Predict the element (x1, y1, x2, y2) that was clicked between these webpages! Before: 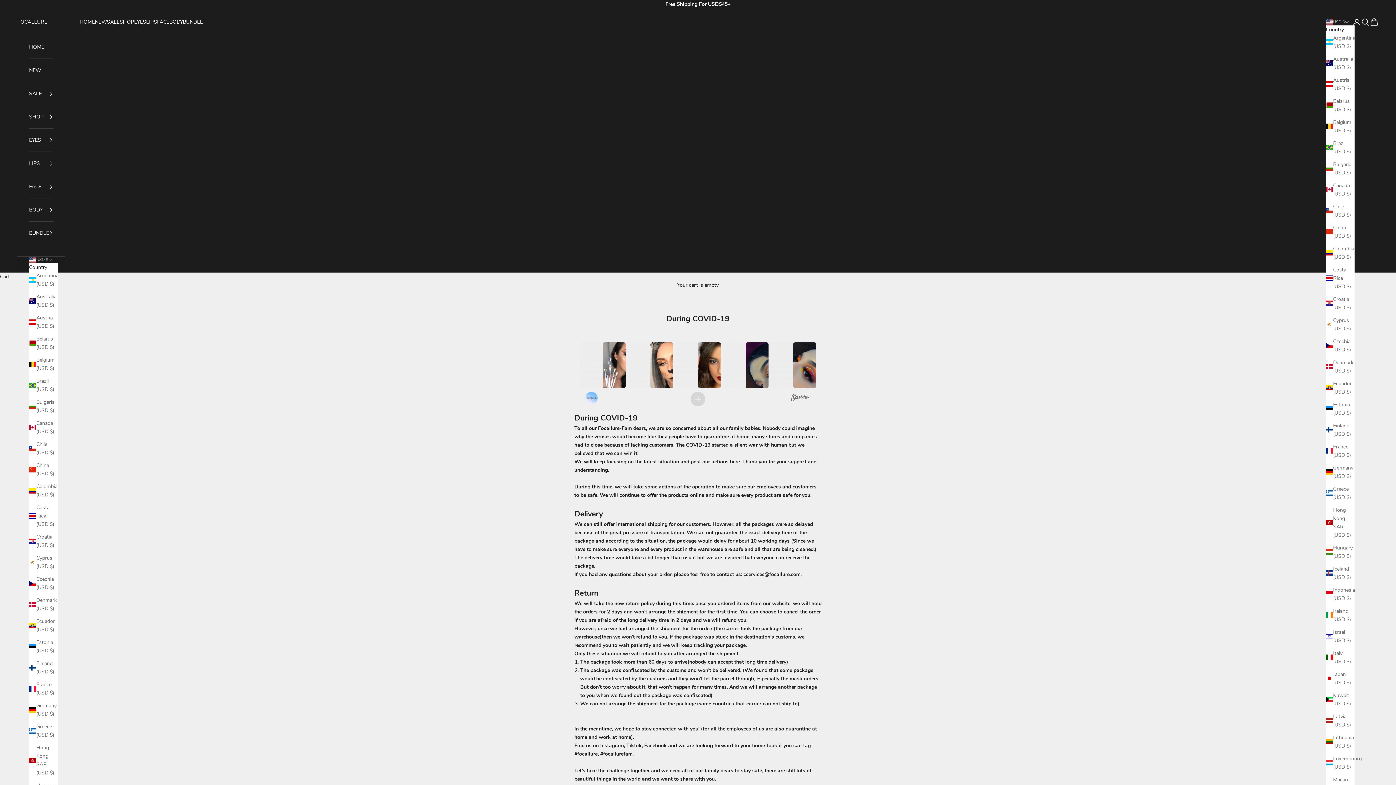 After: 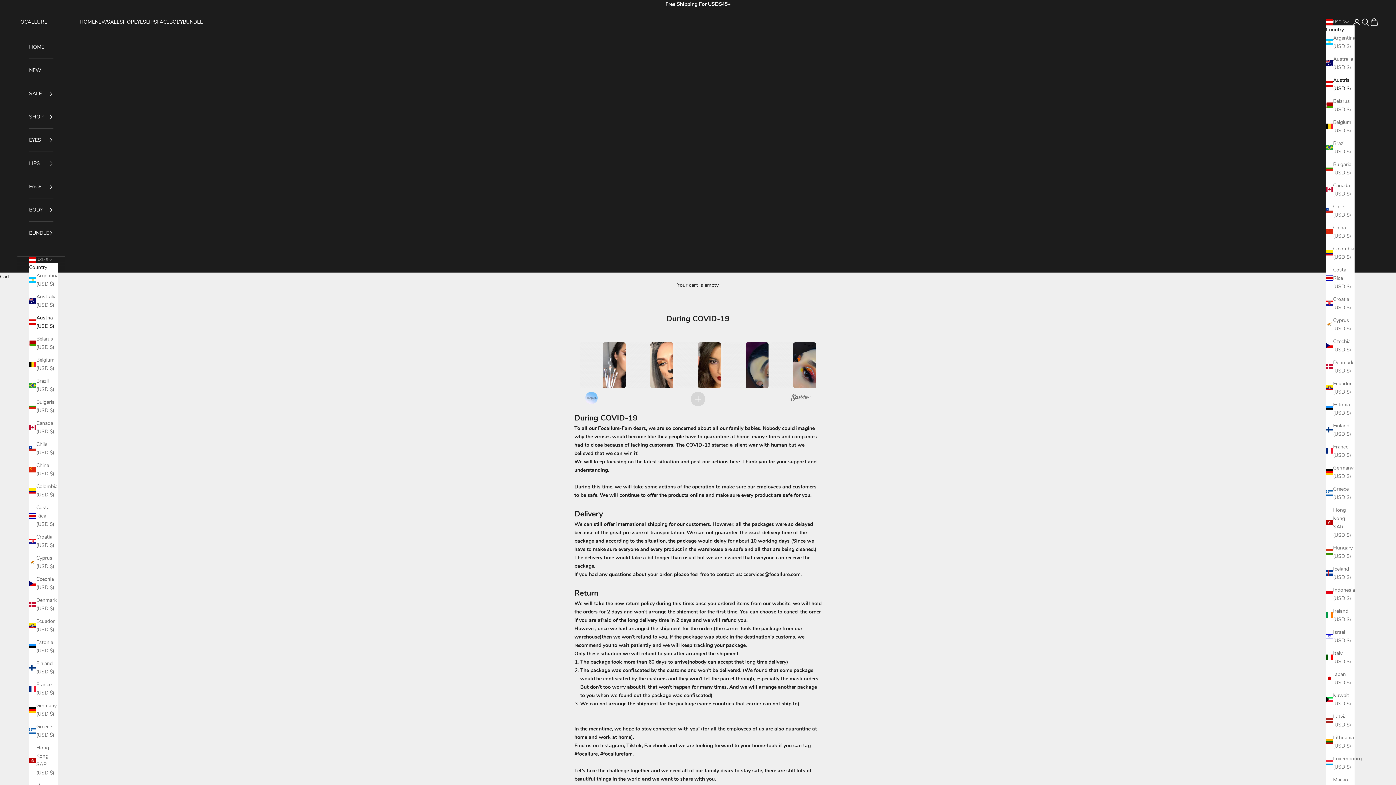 Action: bbox: (29, 313, 57, 330) label: Austria (USD $)